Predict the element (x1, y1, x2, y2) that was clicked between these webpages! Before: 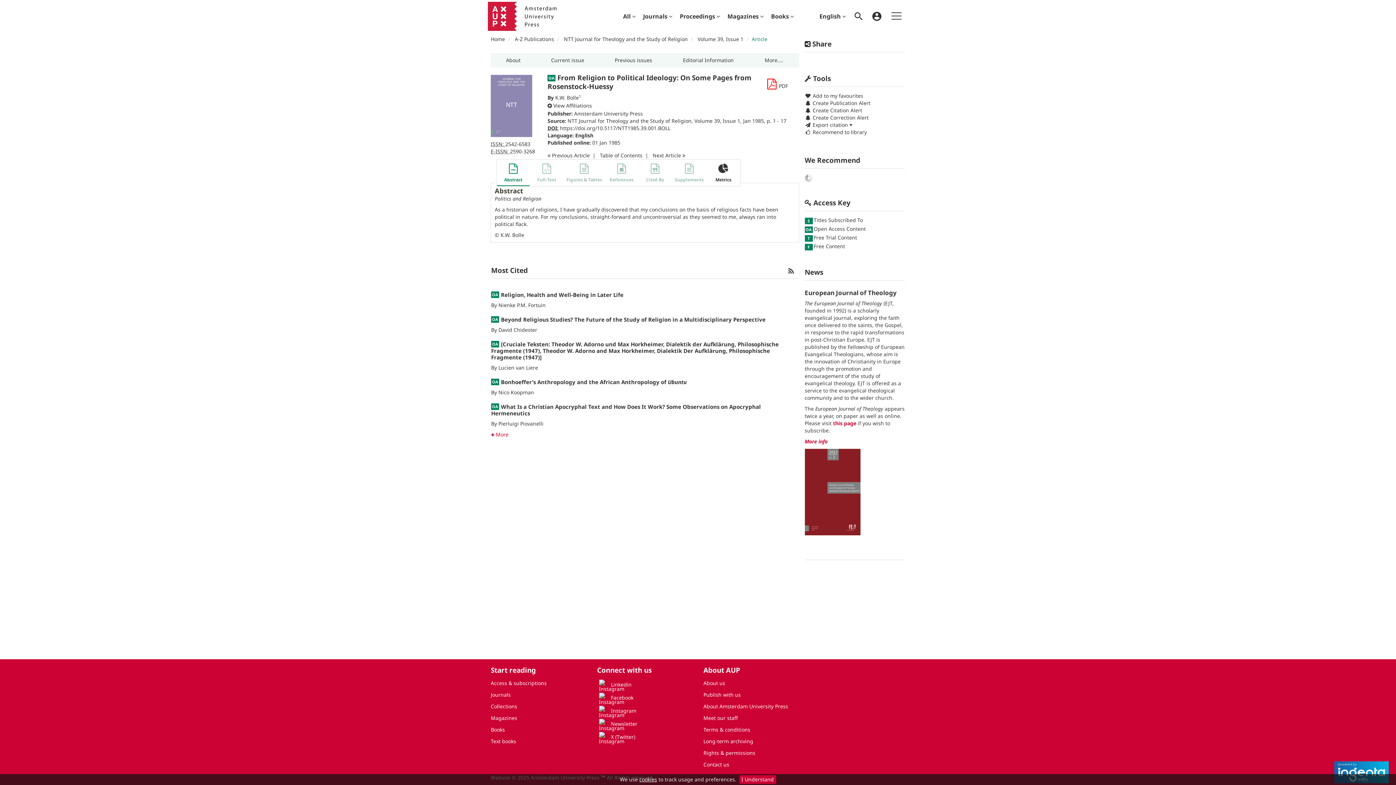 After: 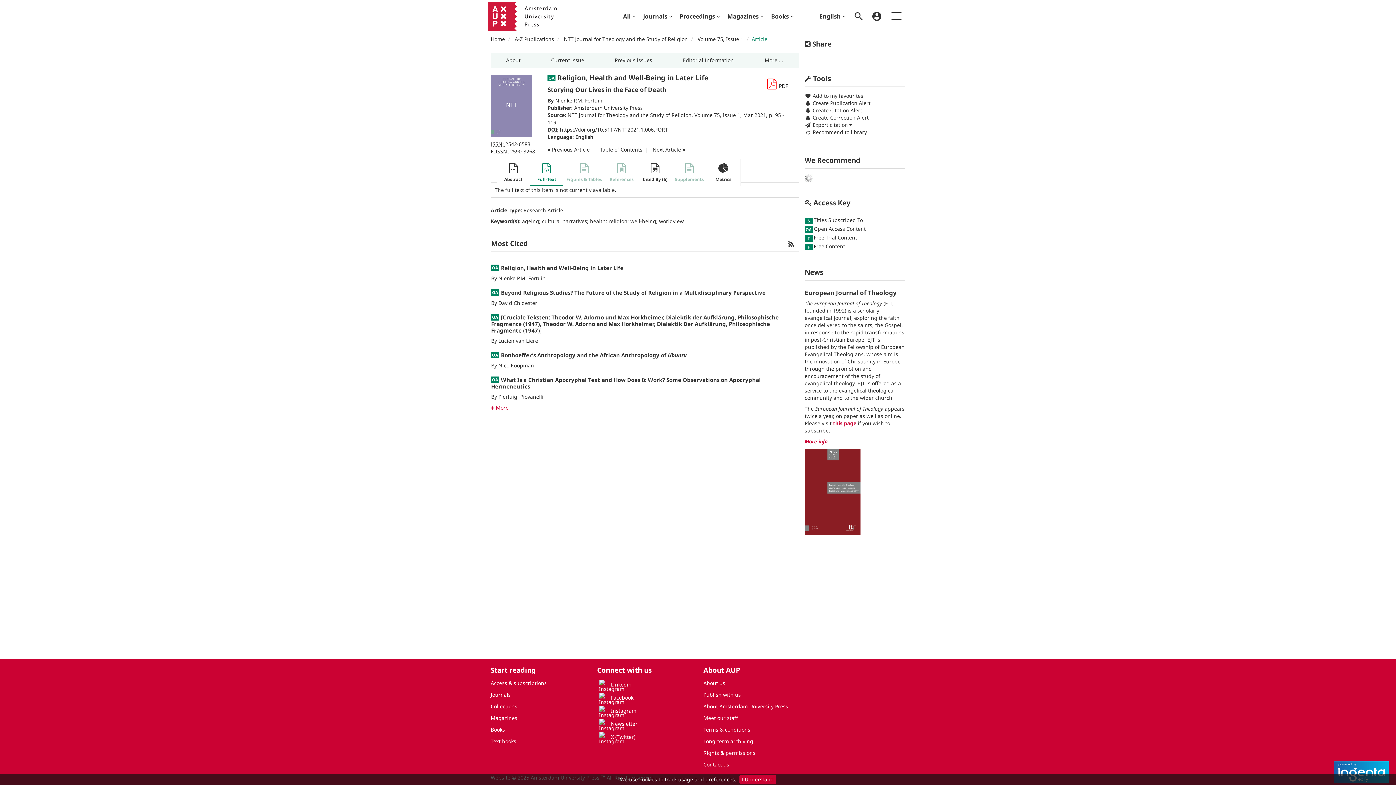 Action: bbox: (501, 291, 623, 298) label: Religion, Health and Well-Being in Later Life